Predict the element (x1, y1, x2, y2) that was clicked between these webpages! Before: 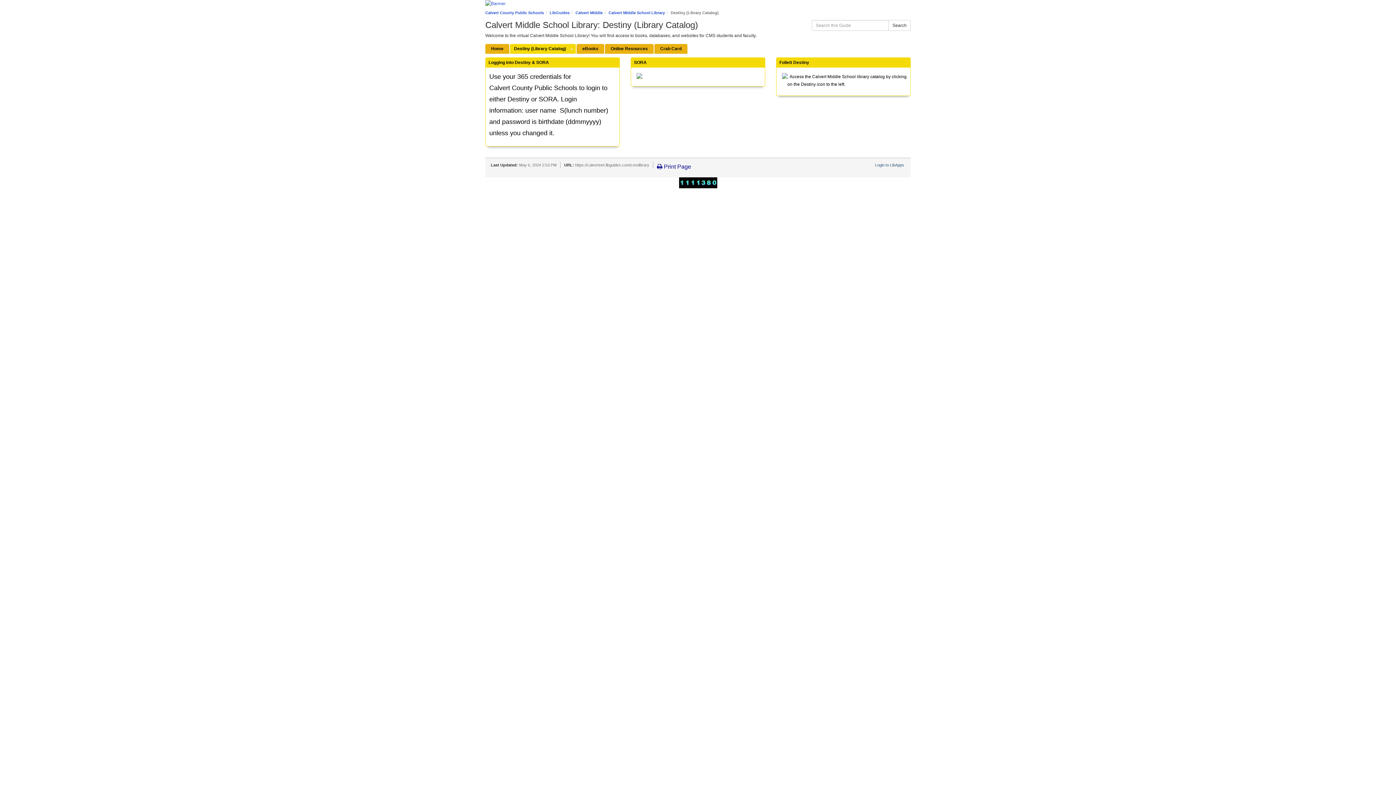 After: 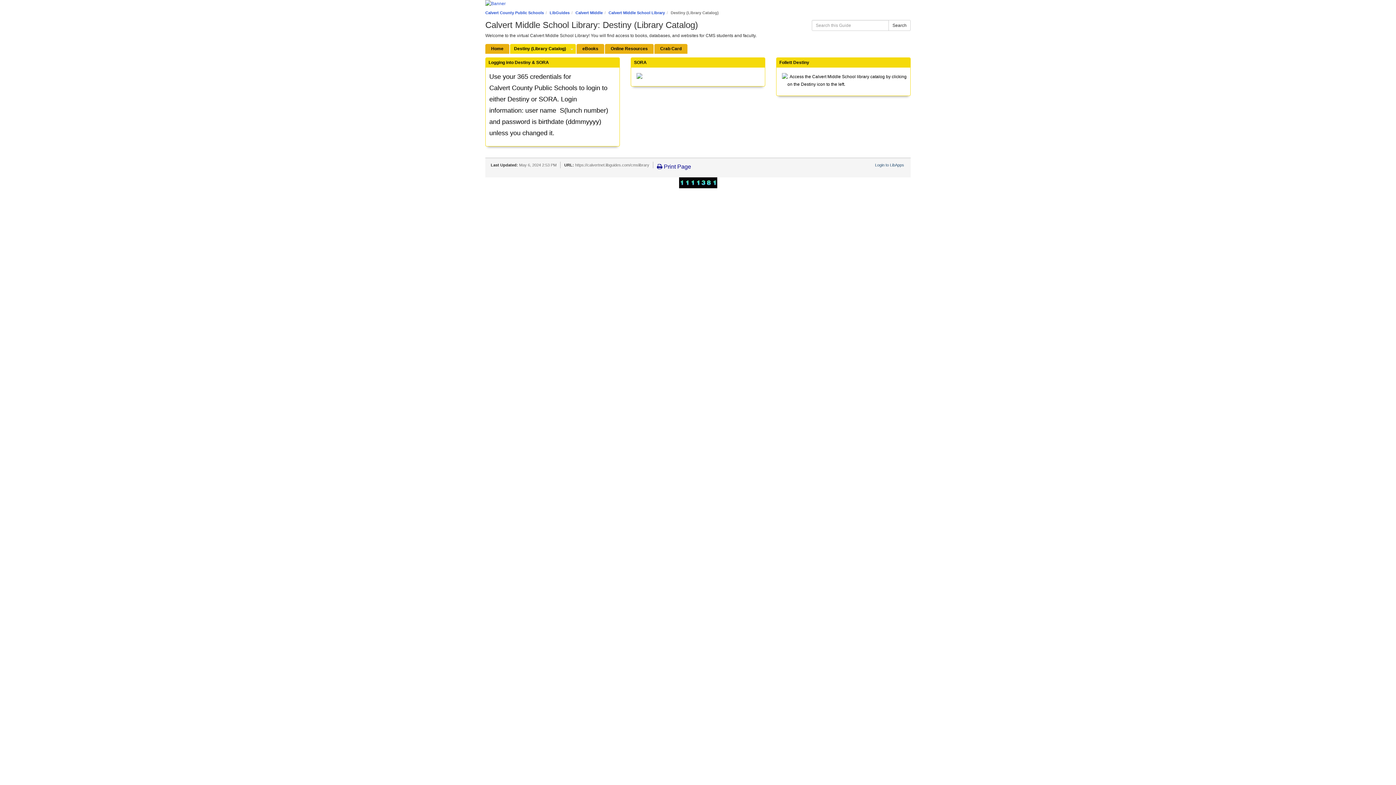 Action: bbox: (510, 44, 568, 53) label: Destiny (Library Catalog)